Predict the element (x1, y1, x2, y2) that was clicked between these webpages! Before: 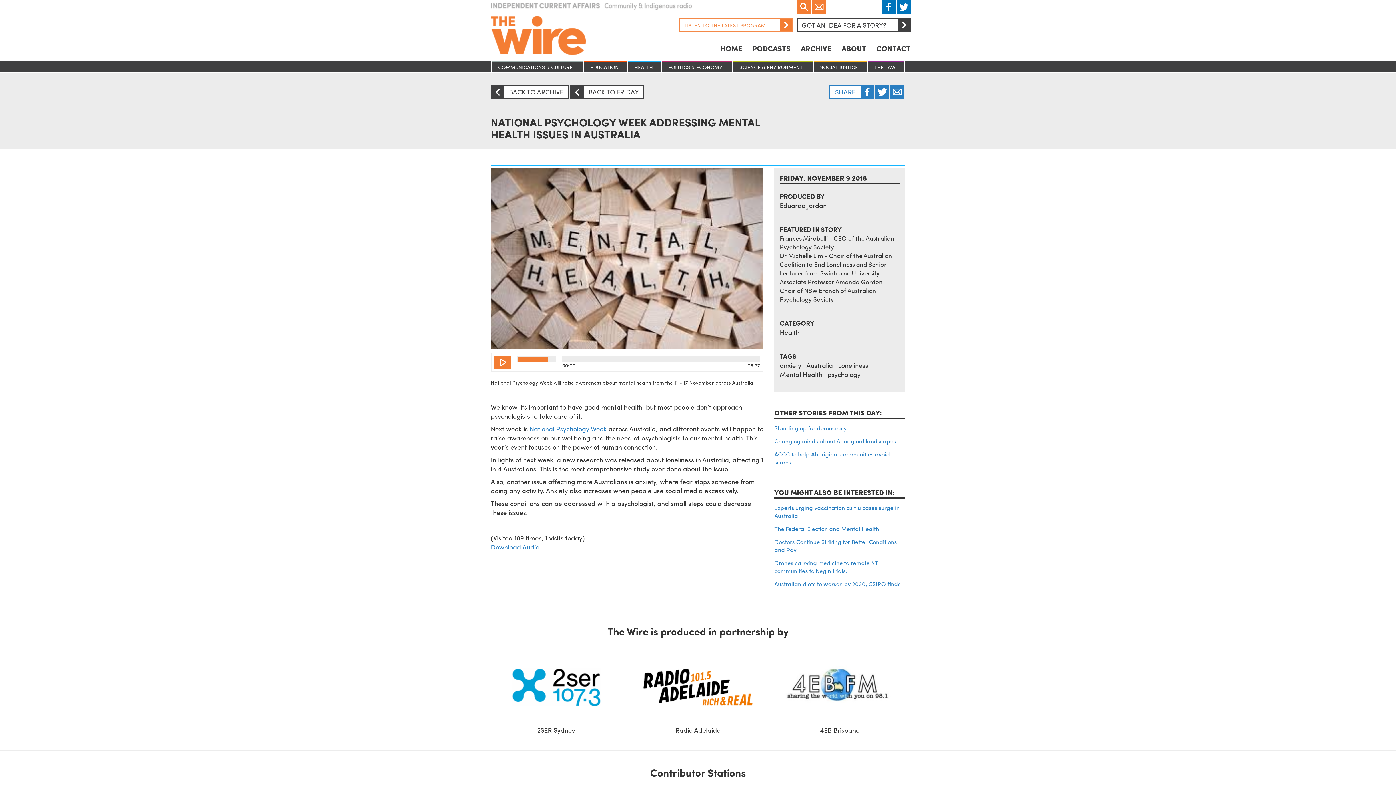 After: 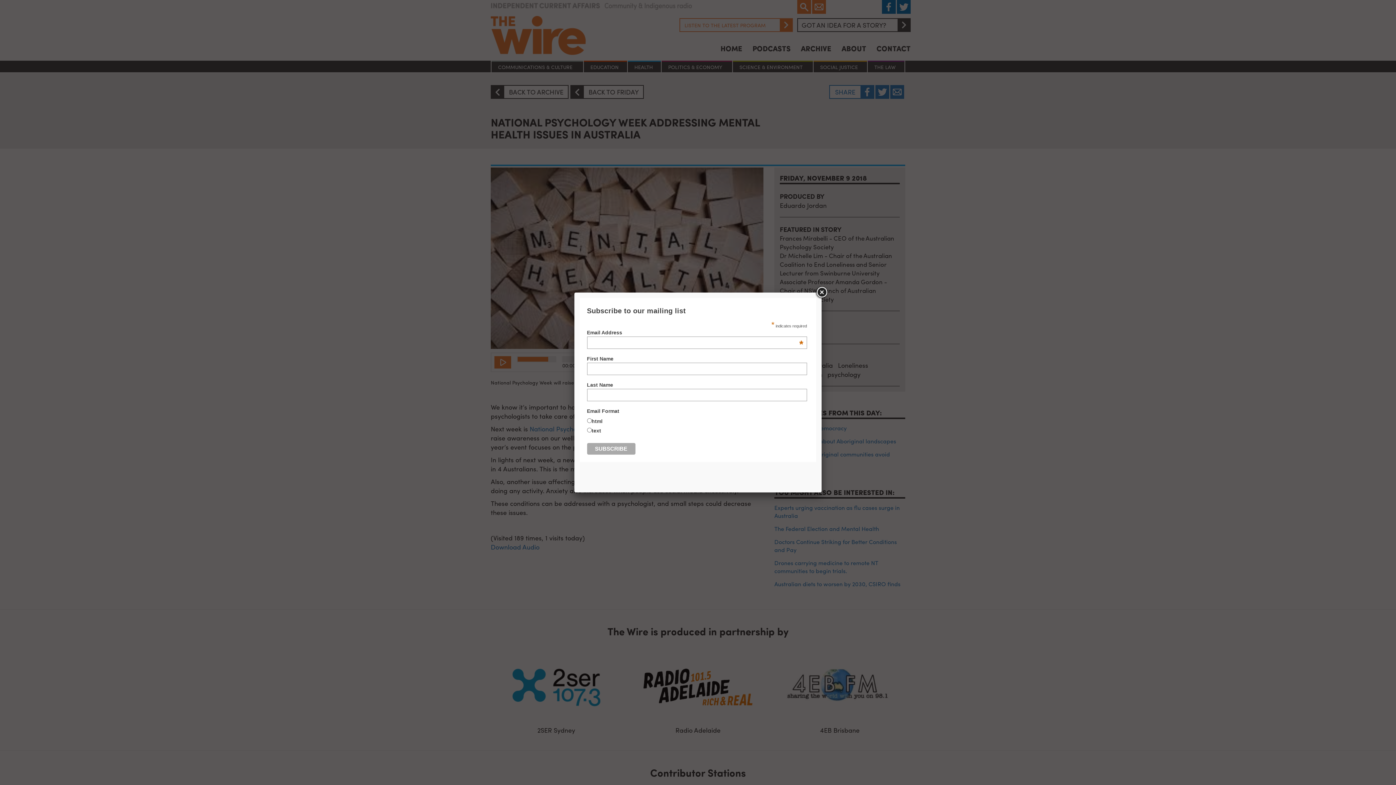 Action: bbox: (812, 0, 826, 13) label: Email